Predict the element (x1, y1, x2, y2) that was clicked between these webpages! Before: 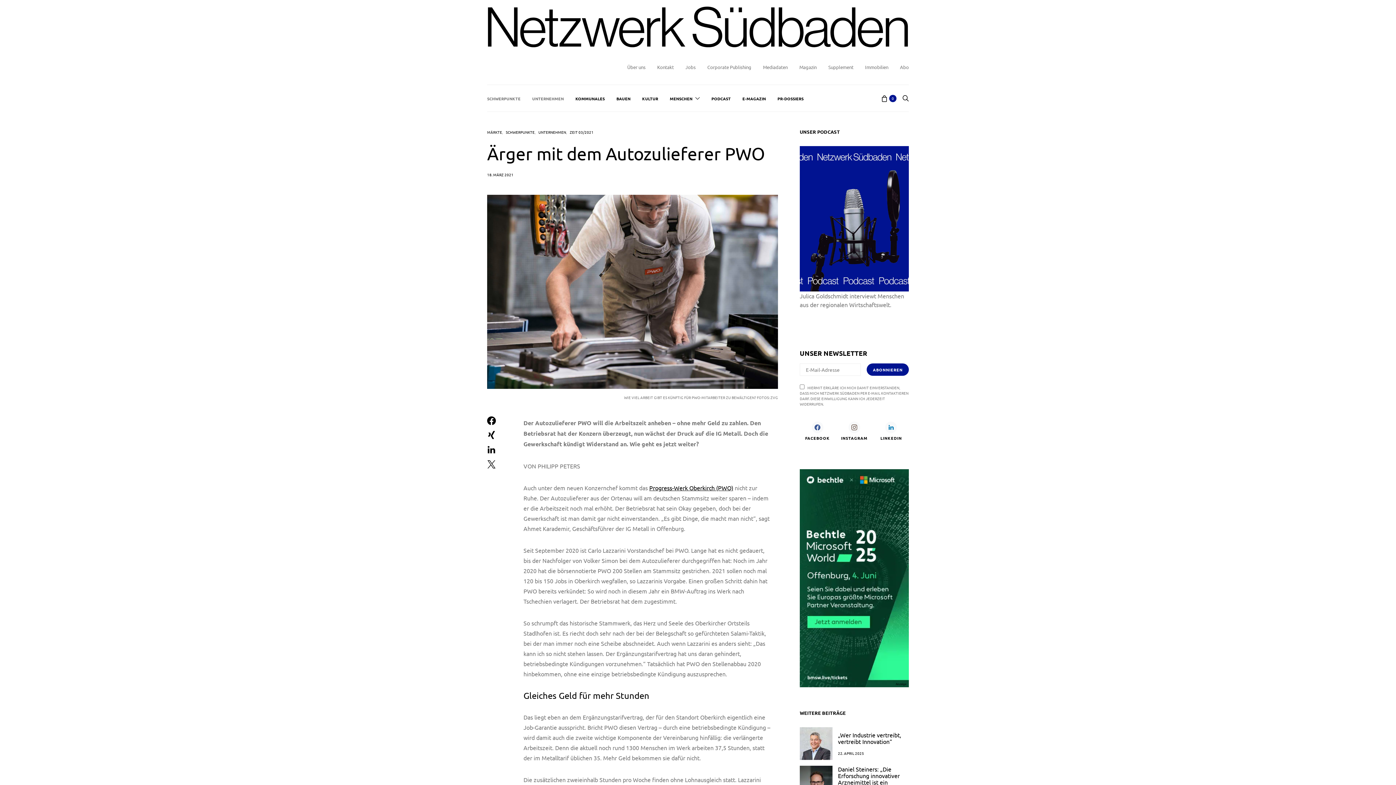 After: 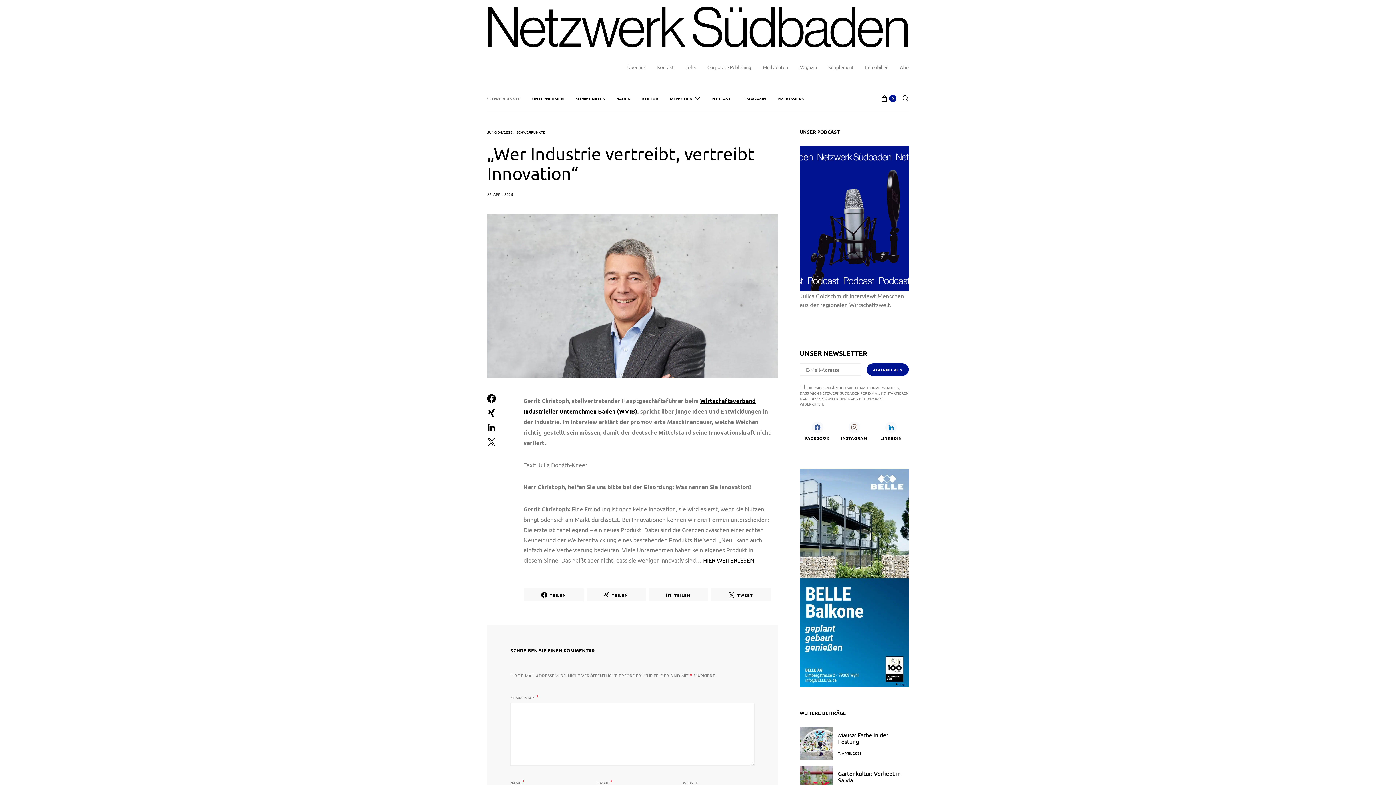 Action: label: „Wer Industrie vertreibt, vertreibt Innovation“ bbox: (838, 731, 901, 745)